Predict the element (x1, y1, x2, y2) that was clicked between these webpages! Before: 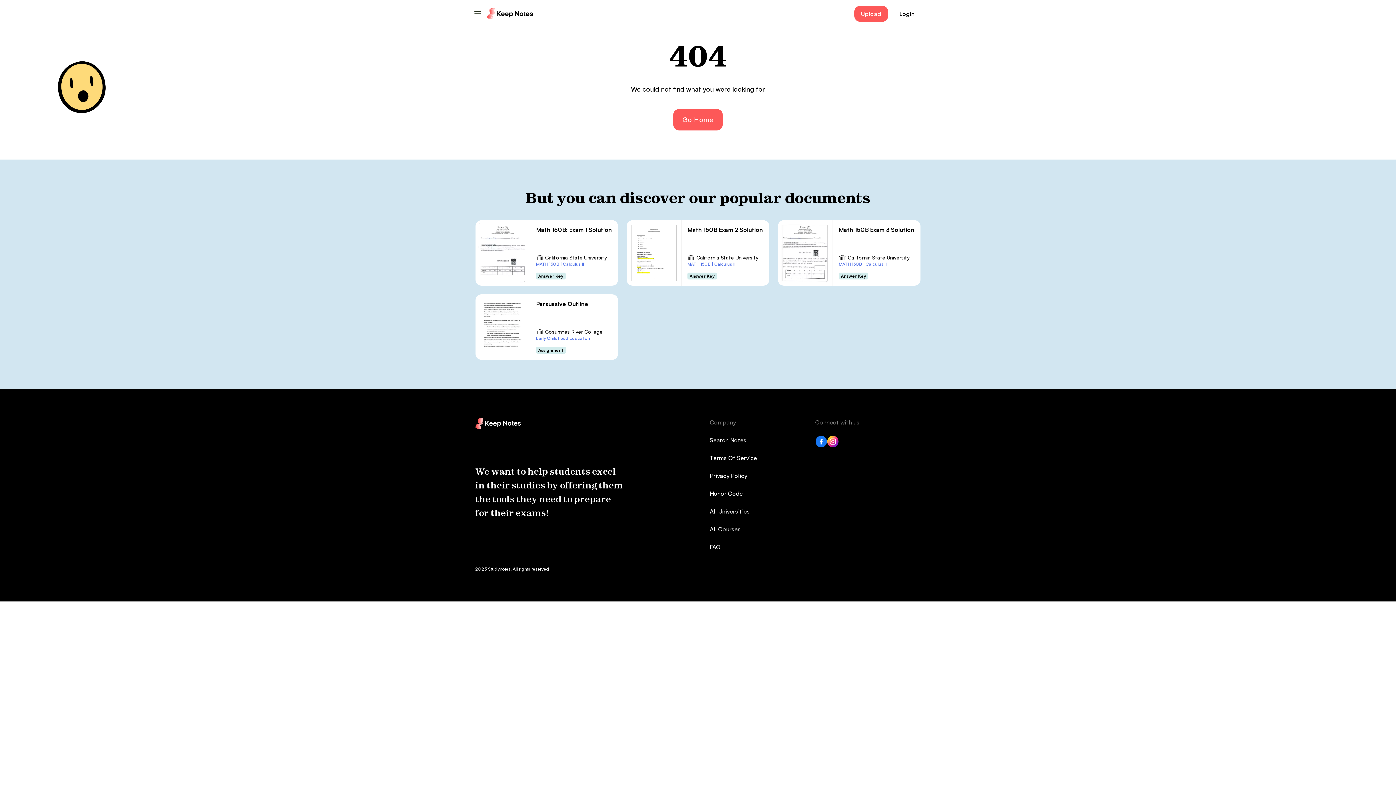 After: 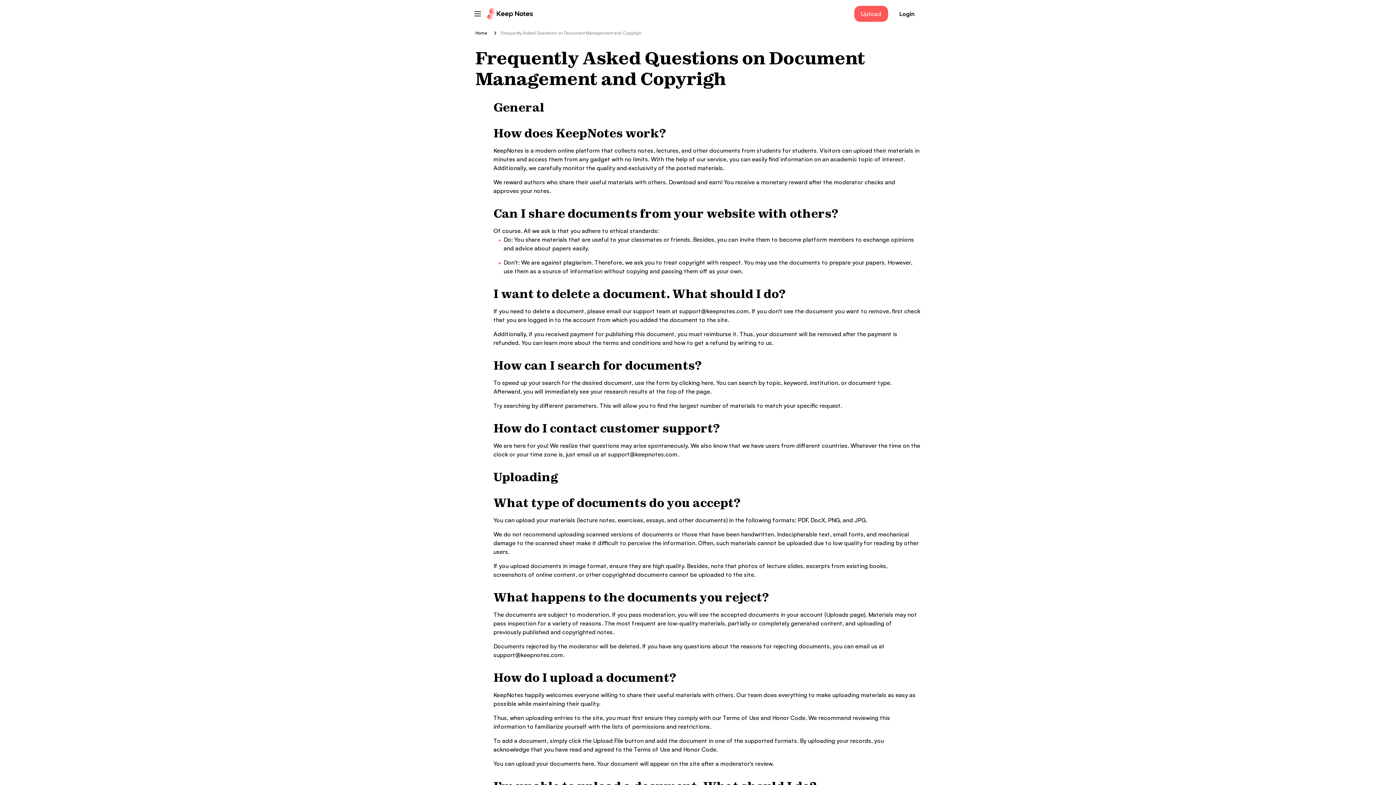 Action: bbox: (710, 543, 720, 550) label: FAQ